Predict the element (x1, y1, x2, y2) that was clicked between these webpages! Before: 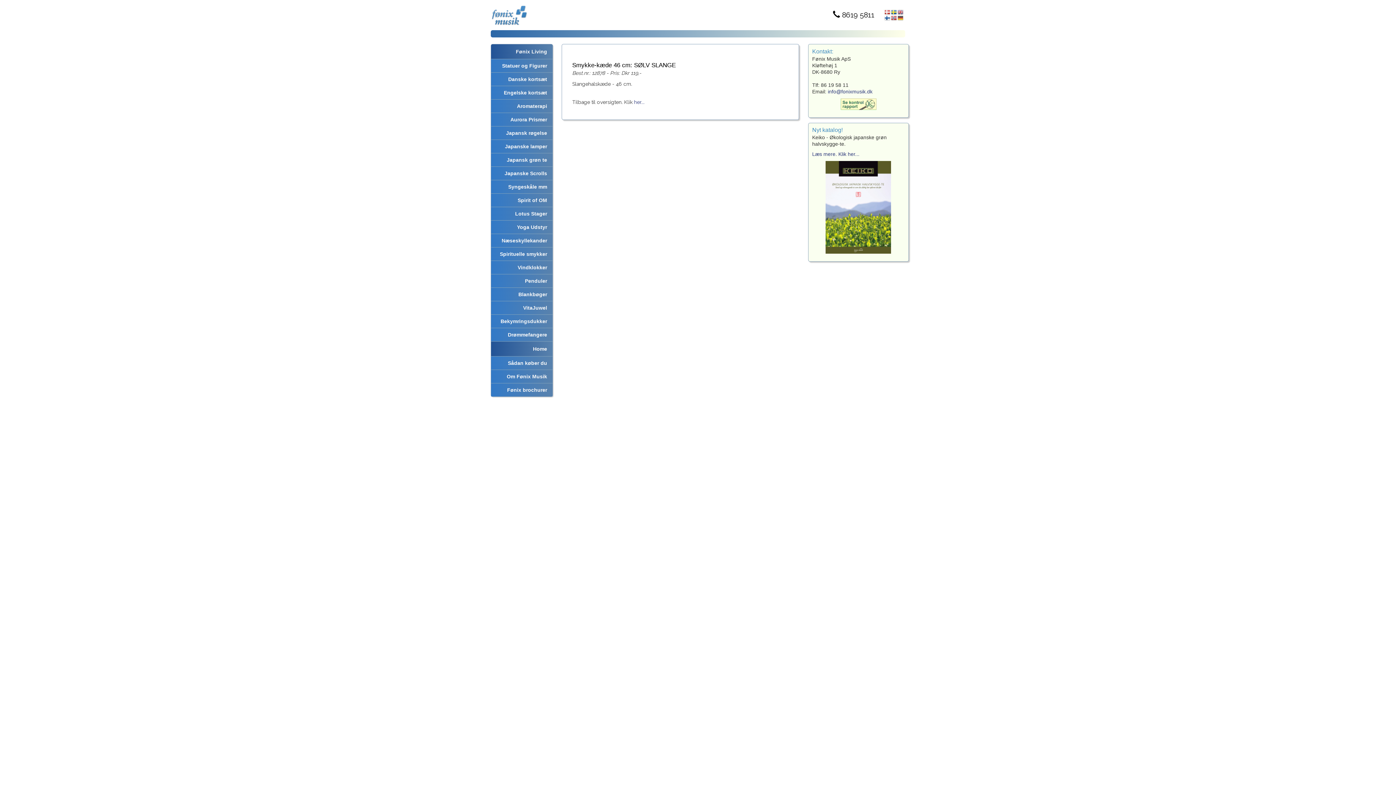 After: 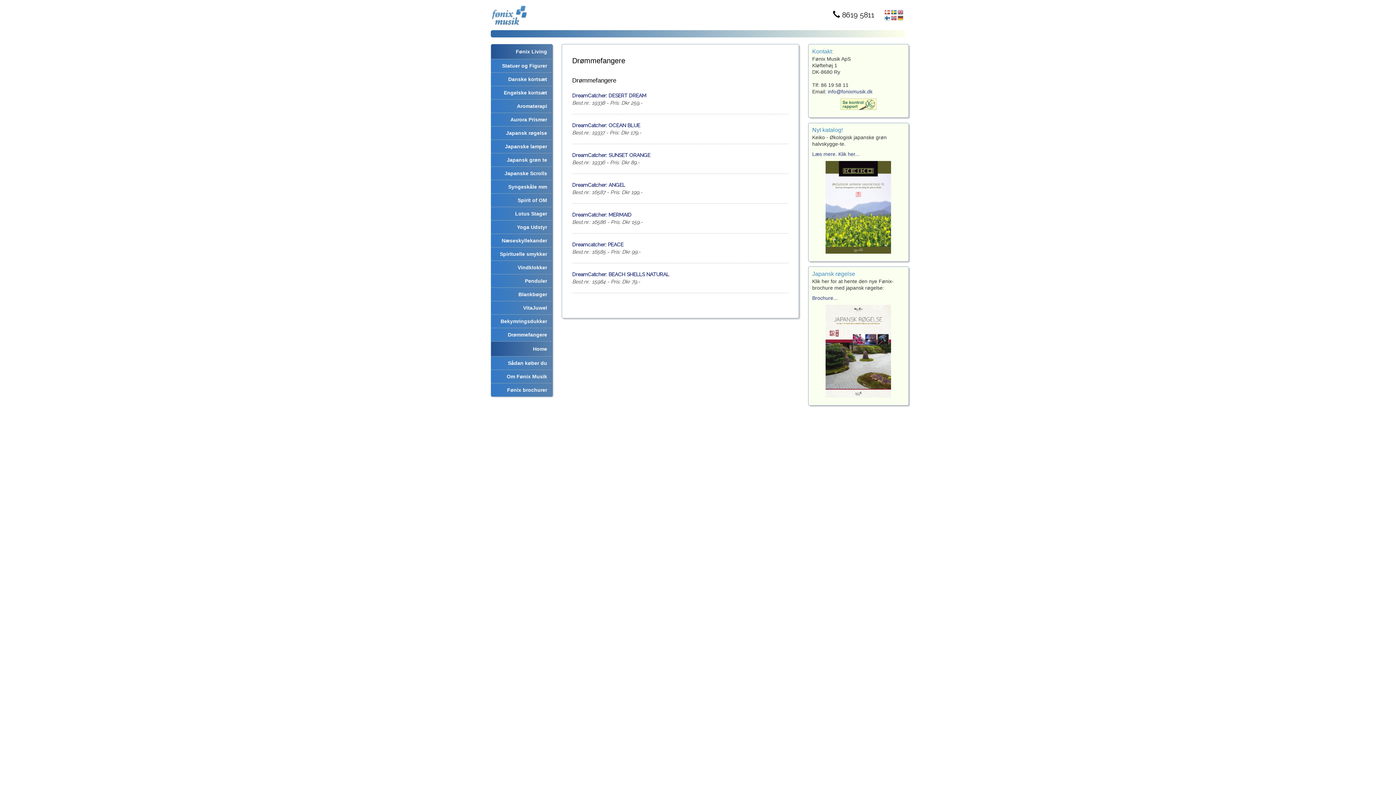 Action: bbox: (491, 328, 552, 341) label:   Drømmefangere